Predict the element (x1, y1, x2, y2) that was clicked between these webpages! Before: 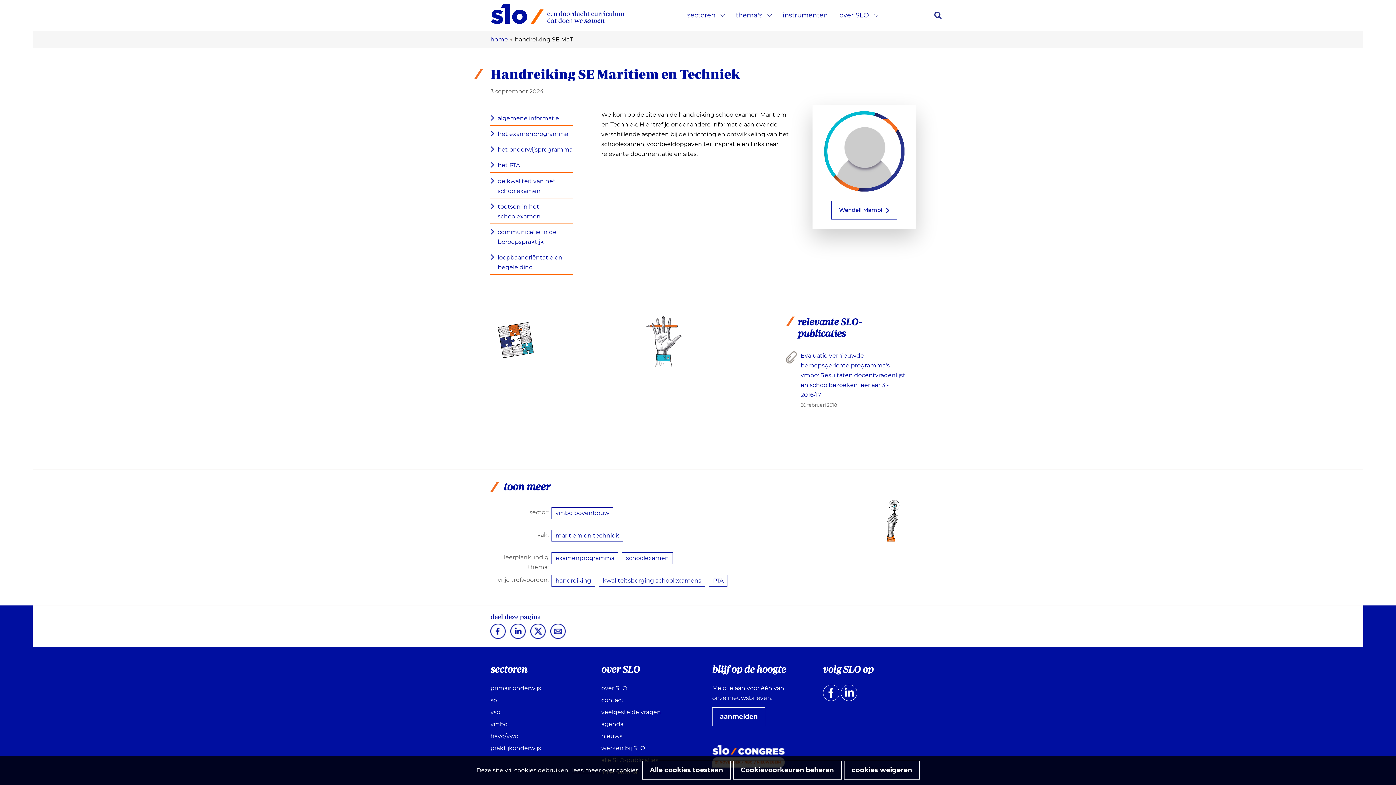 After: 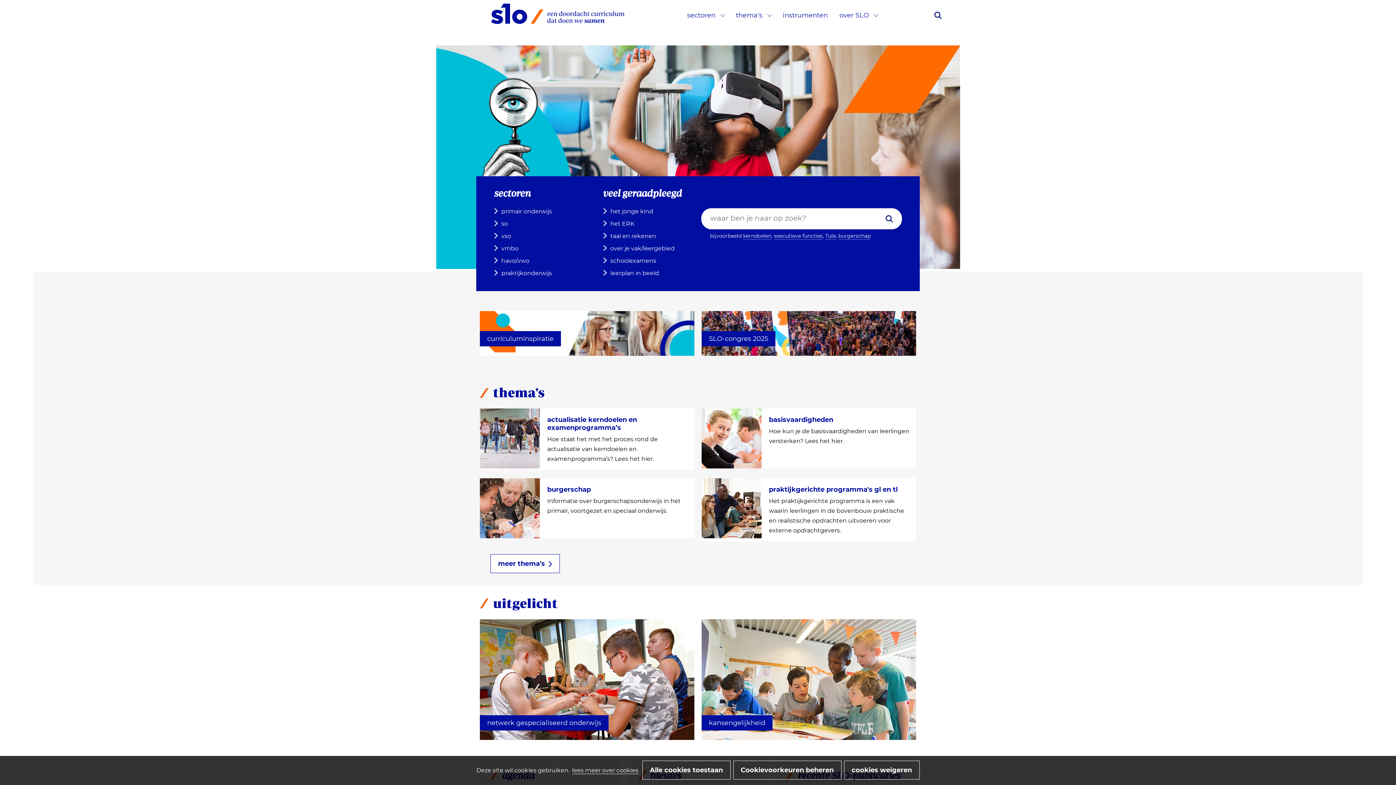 Action: bbox: (490, 36, 508, 42) label: home